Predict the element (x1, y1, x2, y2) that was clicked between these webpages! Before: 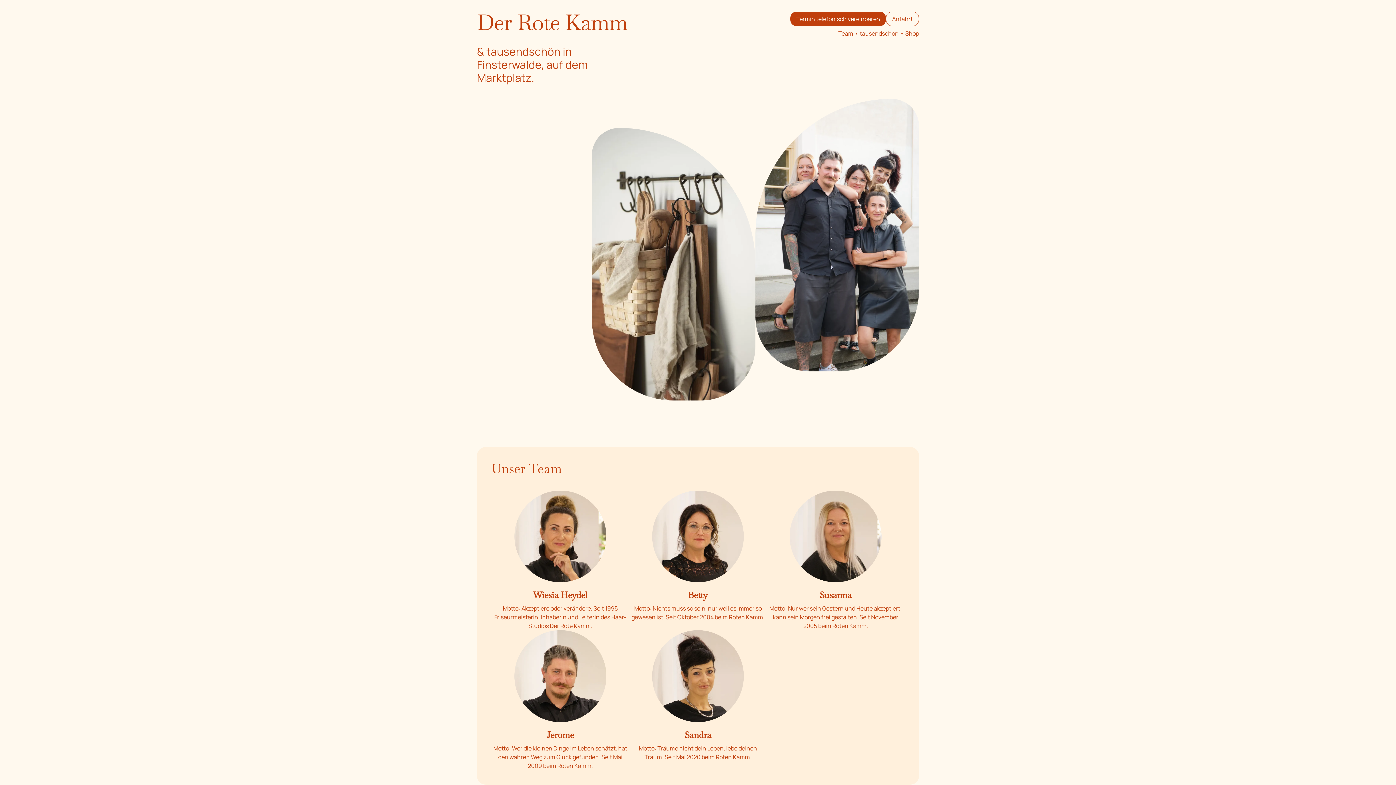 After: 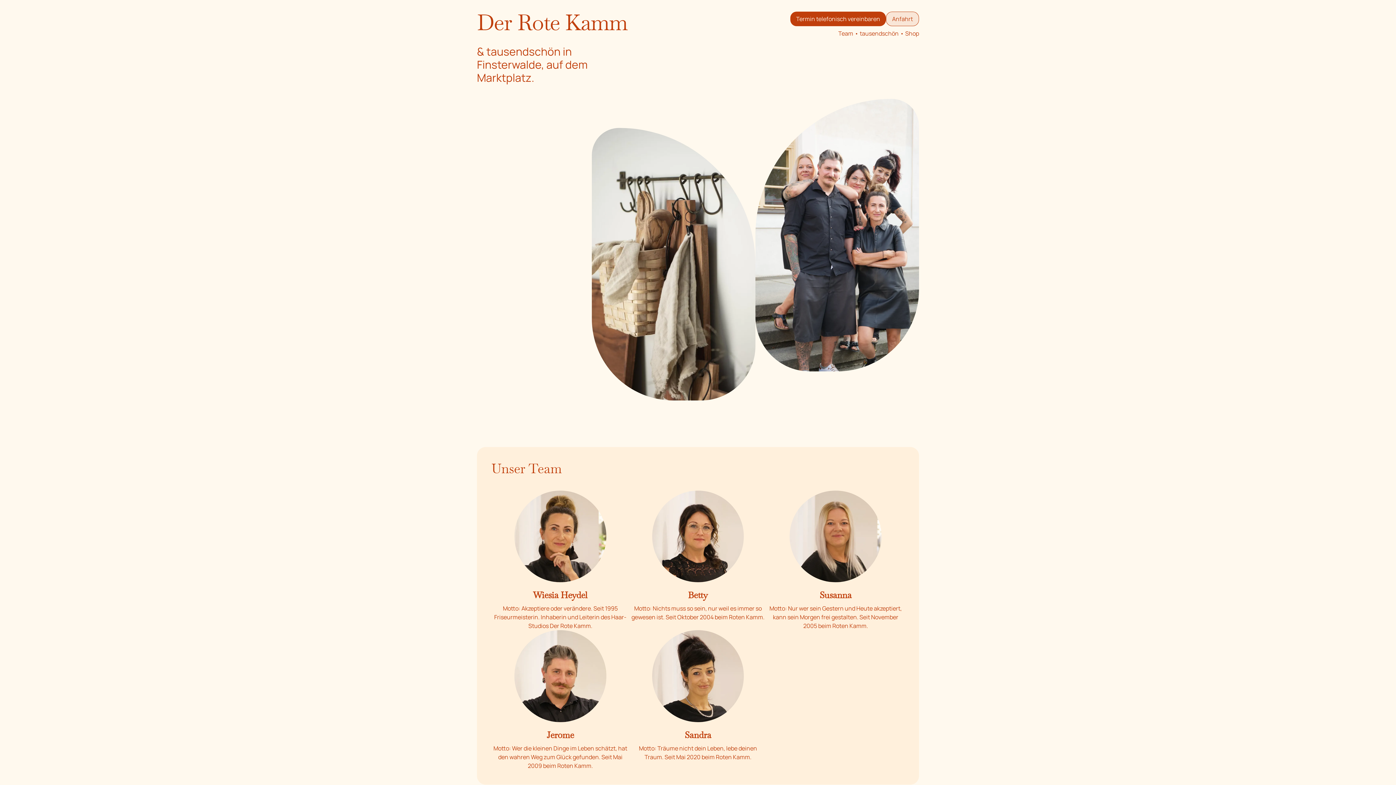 Action: label: Anfahrt bbox: (892, 14, 913, 23)